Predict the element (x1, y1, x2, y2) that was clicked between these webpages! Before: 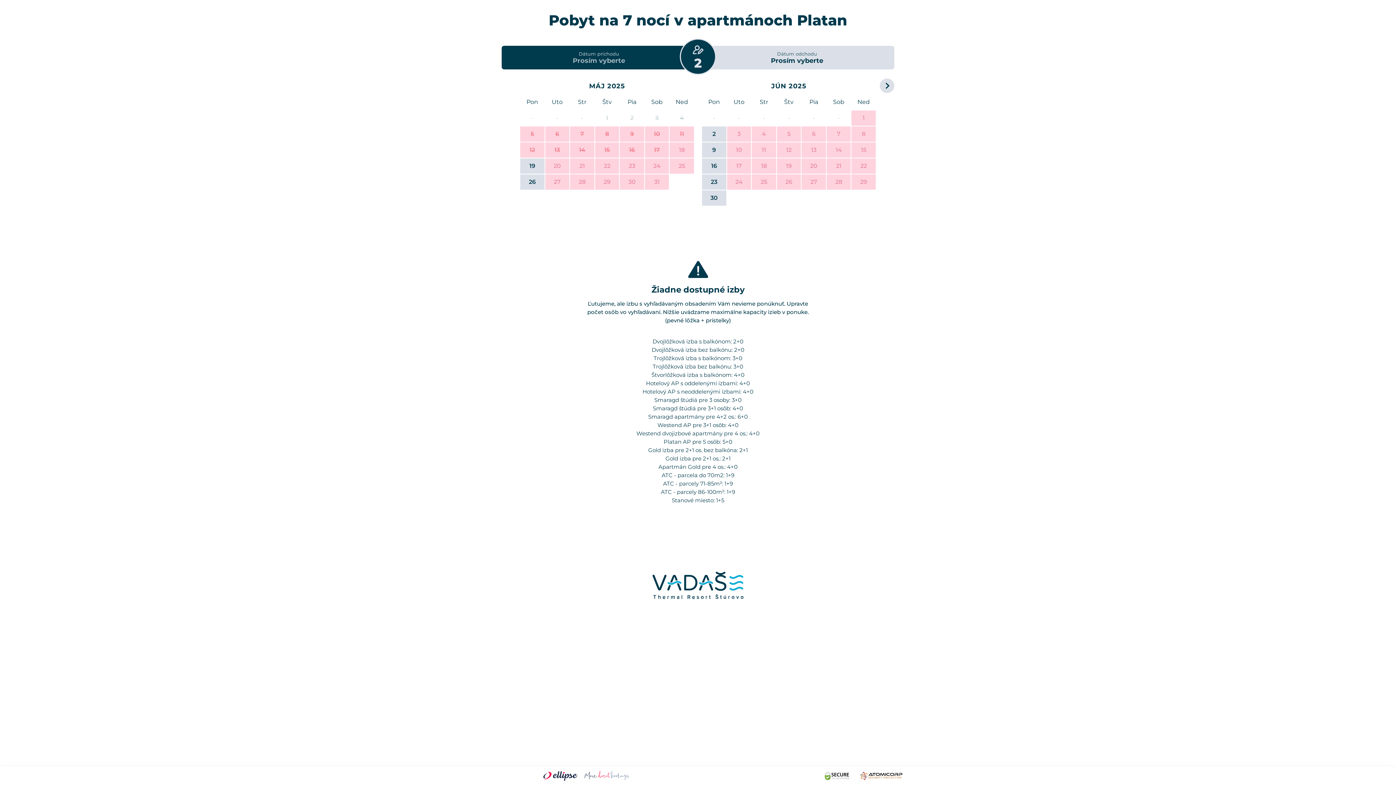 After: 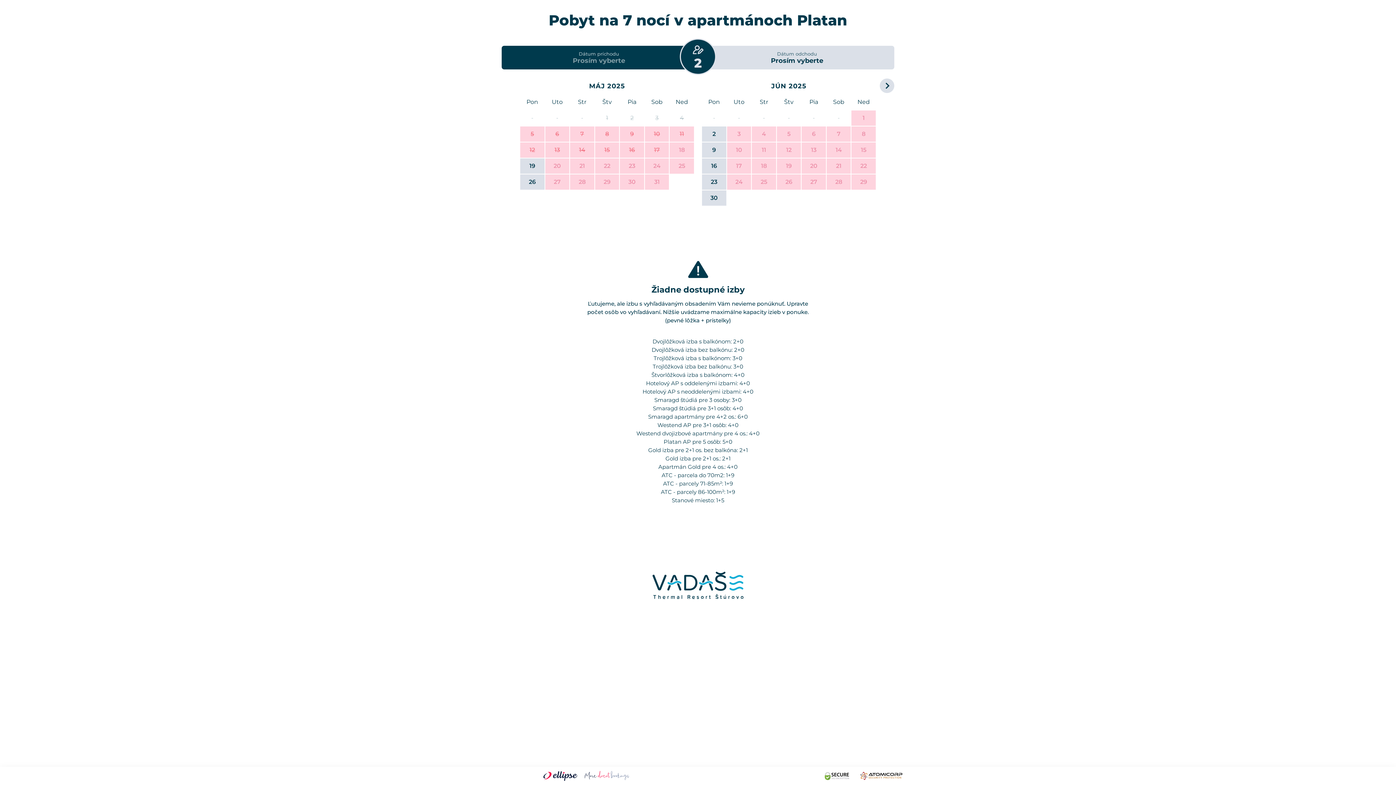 Action: bbox: (540, 767, 642, 785)